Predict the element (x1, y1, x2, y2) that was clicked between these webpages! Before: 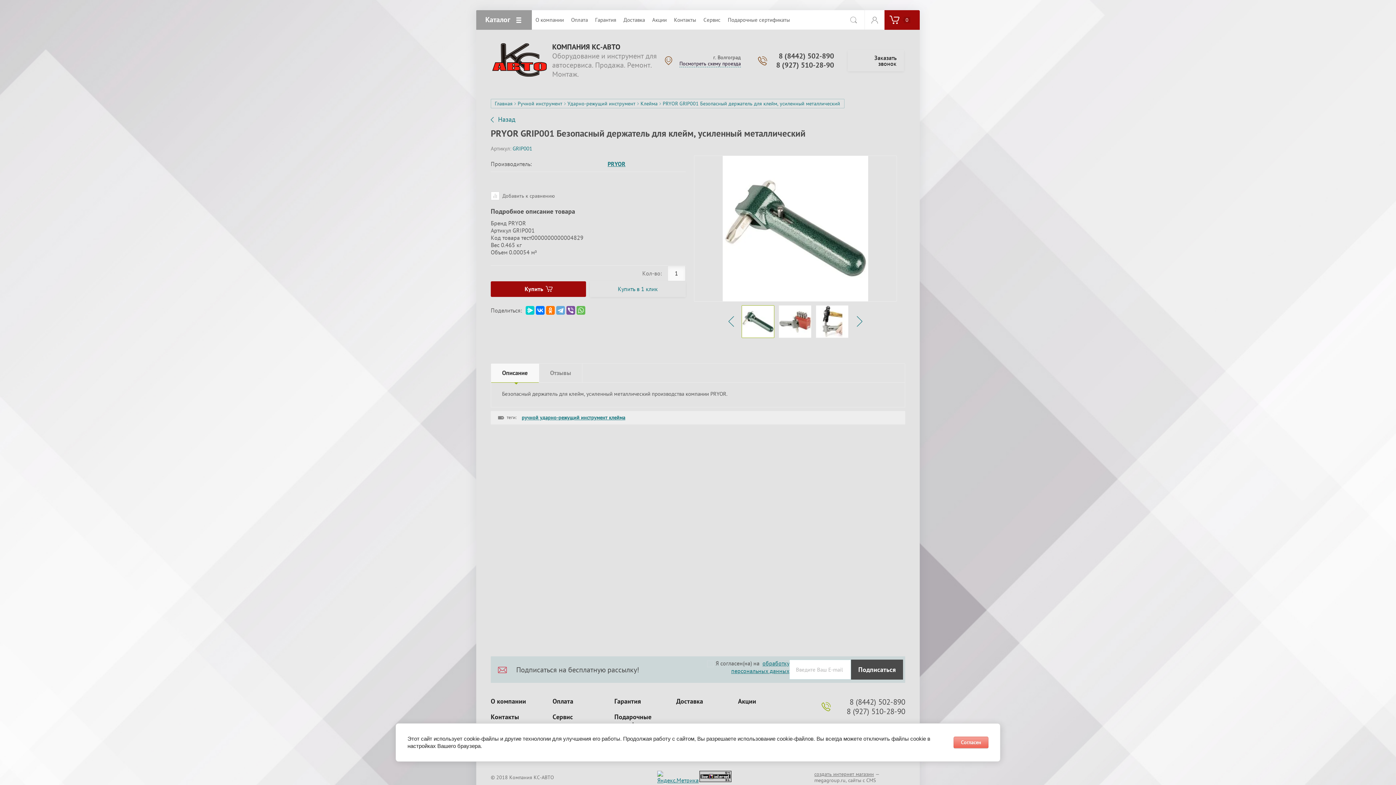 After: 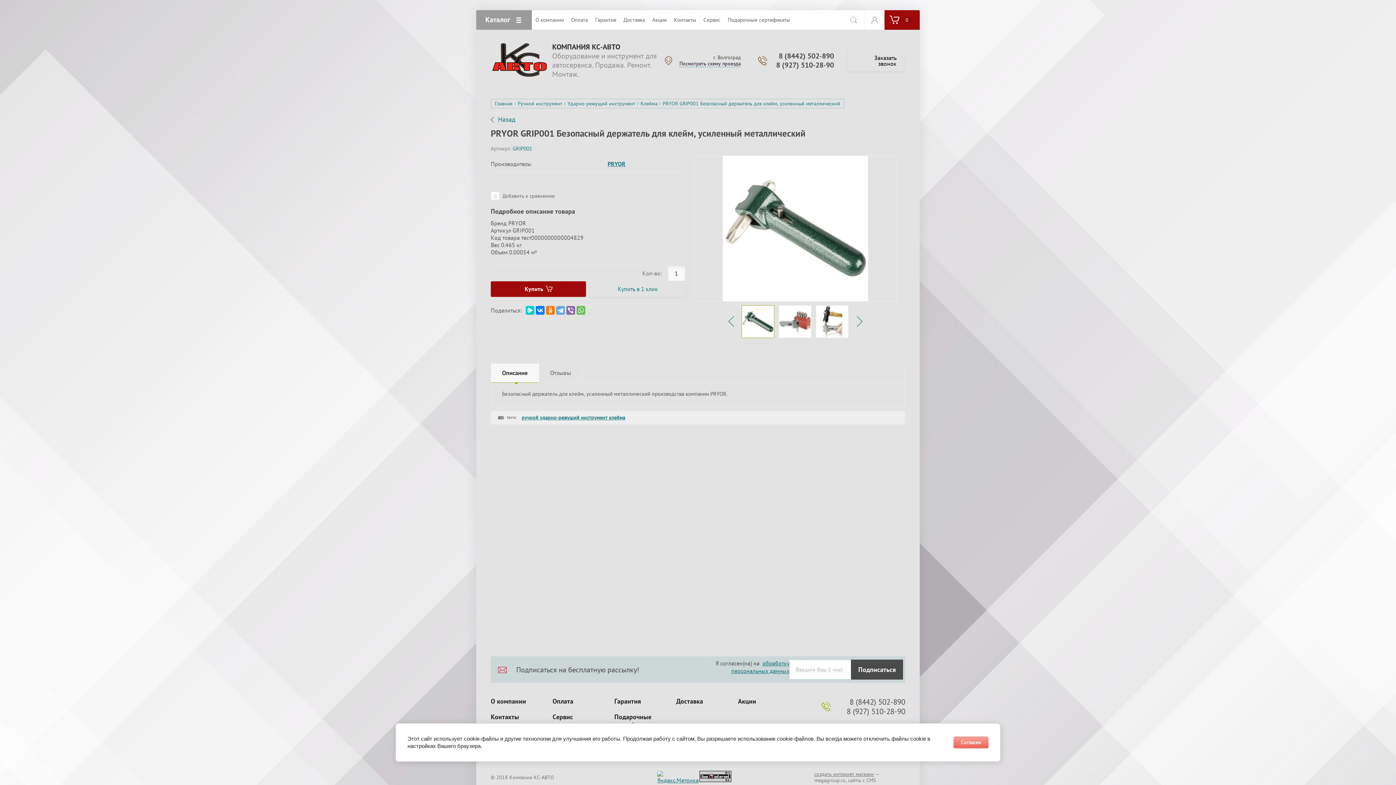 Action: bbox: (566, 306, 575, 314)